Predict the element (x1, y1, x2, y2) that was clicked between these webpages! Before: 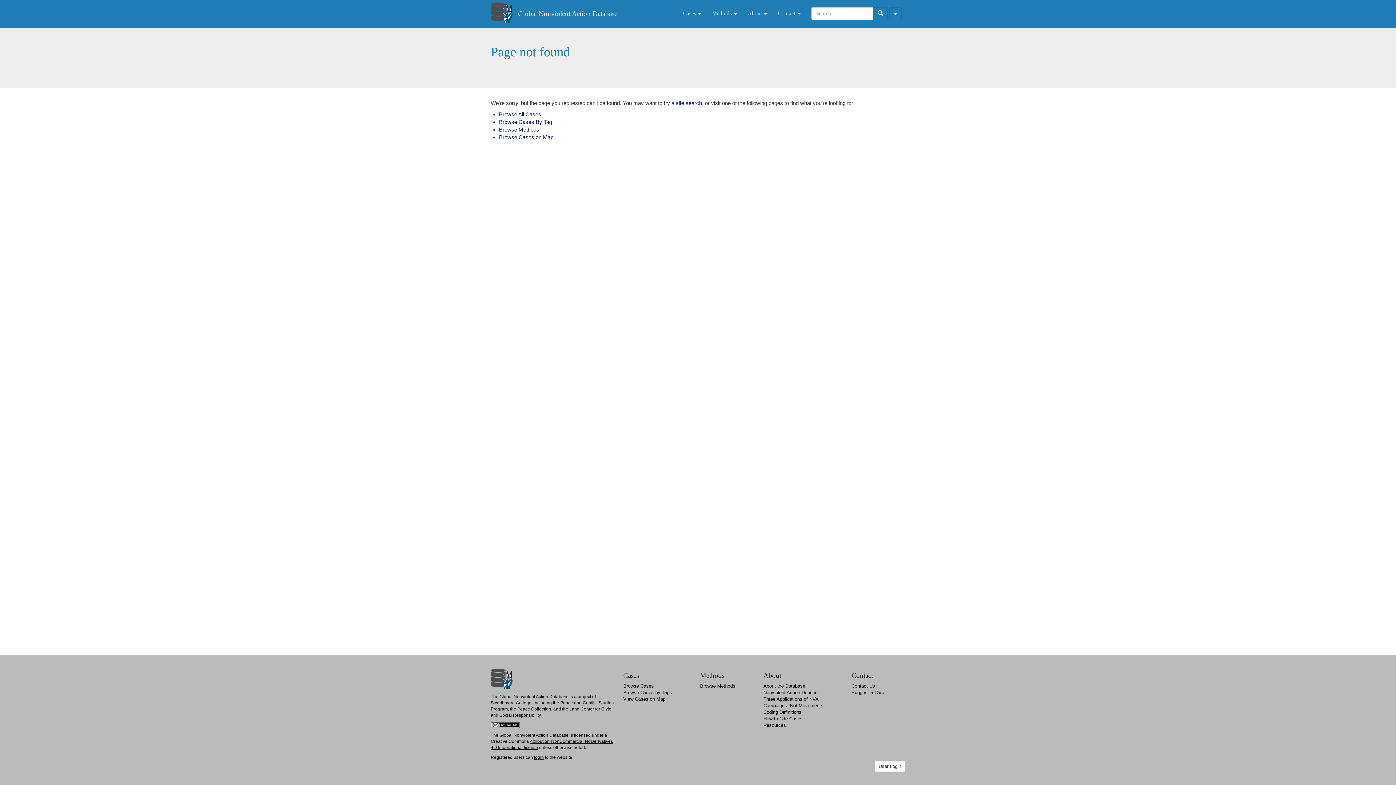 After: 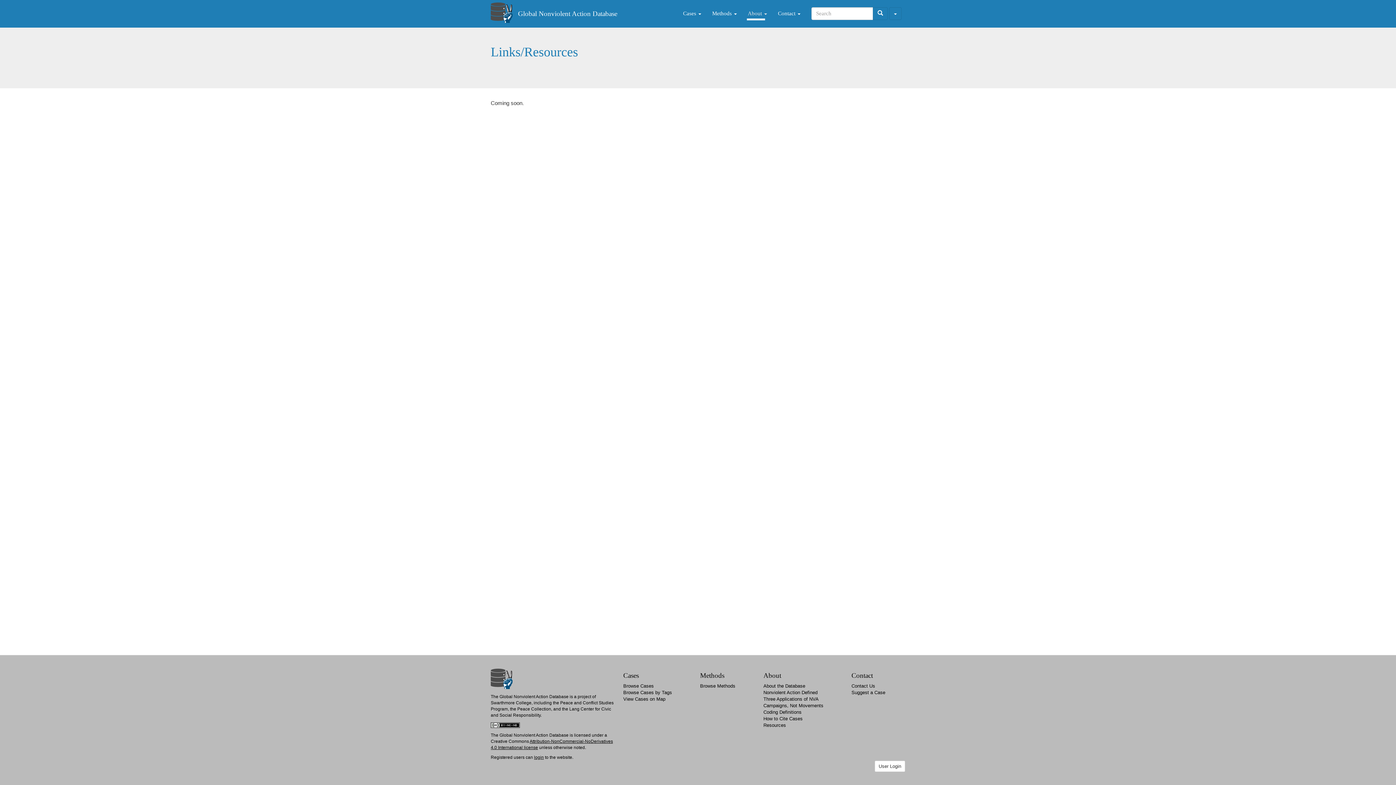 Action: label: Resources bbox: (763, 722, 786, 728)